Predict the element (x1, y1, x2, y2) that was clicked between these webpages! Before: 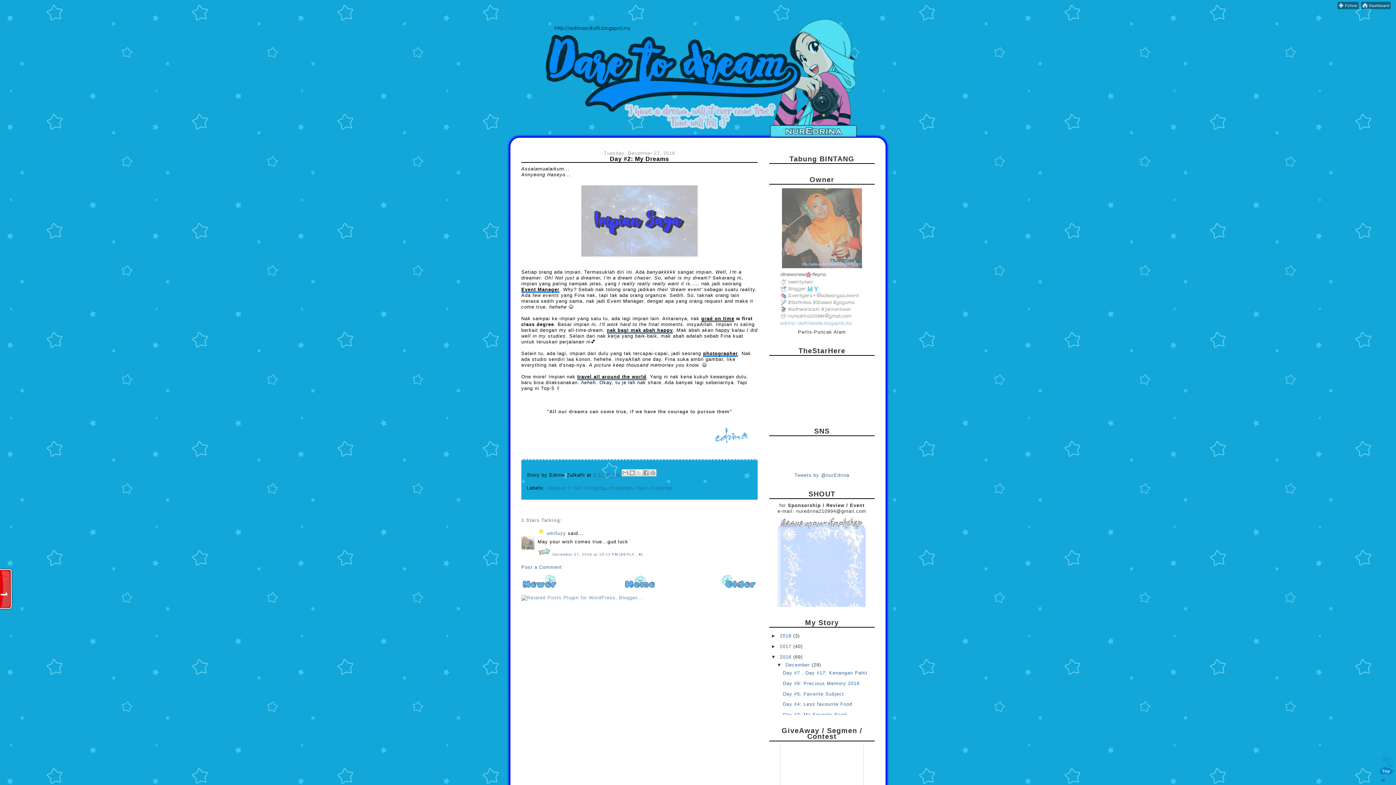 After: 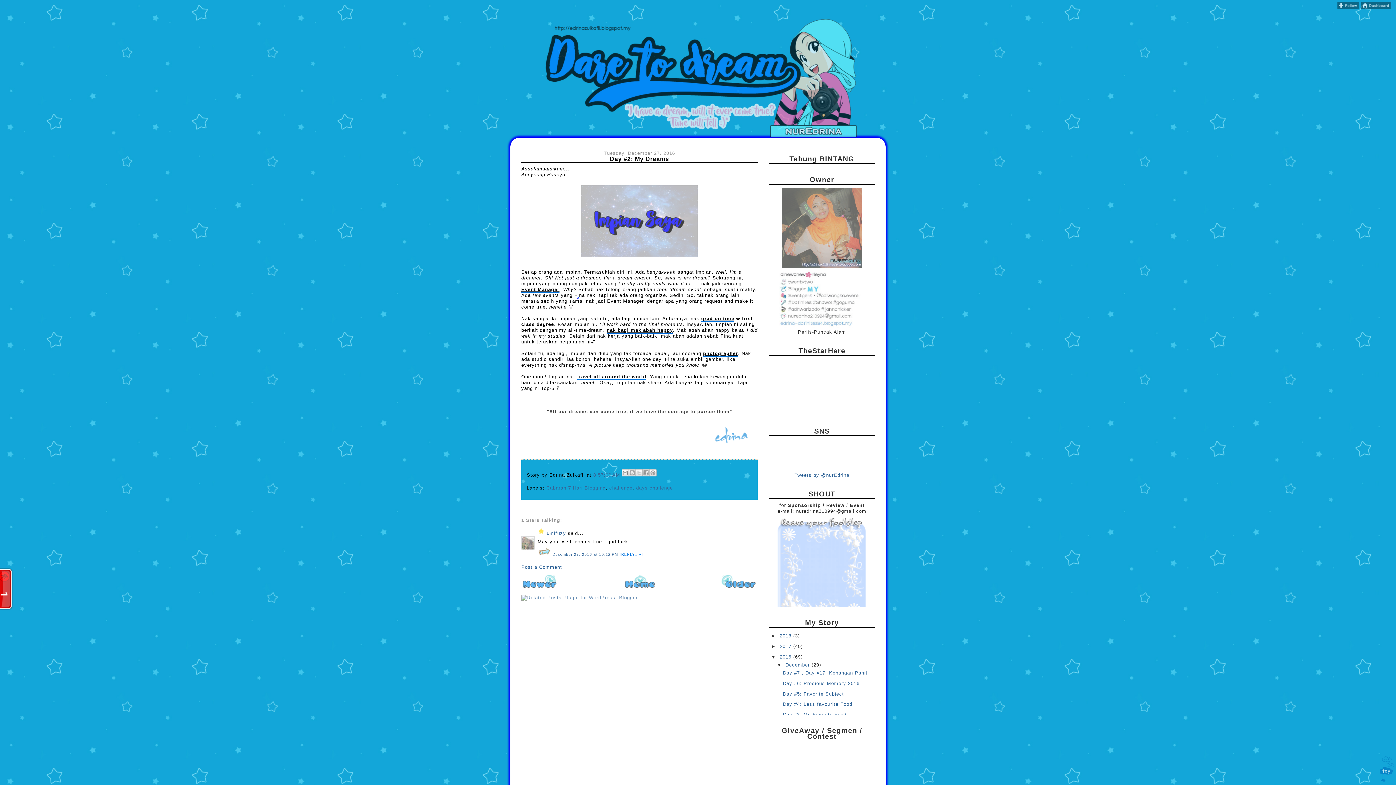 Action: bbox: (619, 552, 642, 556) label: [REPLY...♥]